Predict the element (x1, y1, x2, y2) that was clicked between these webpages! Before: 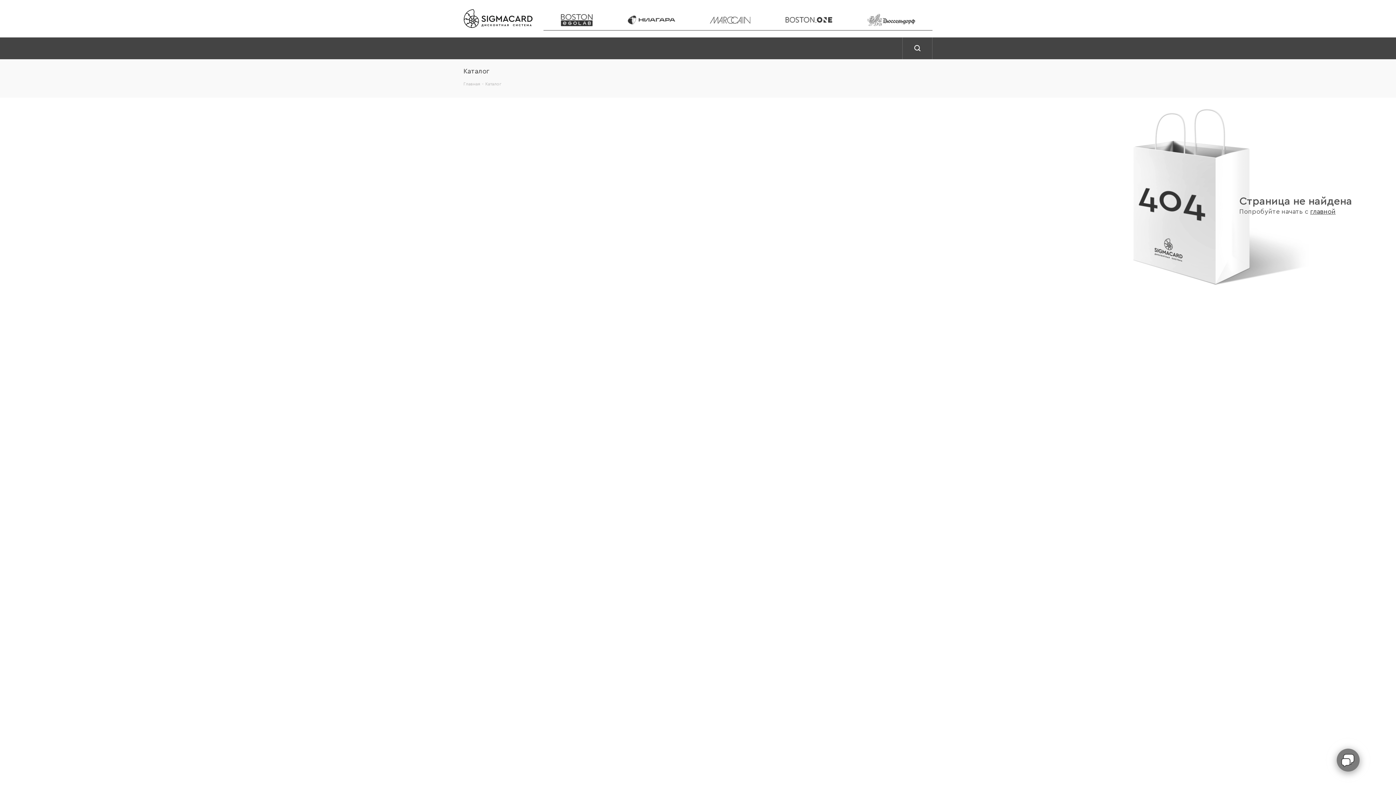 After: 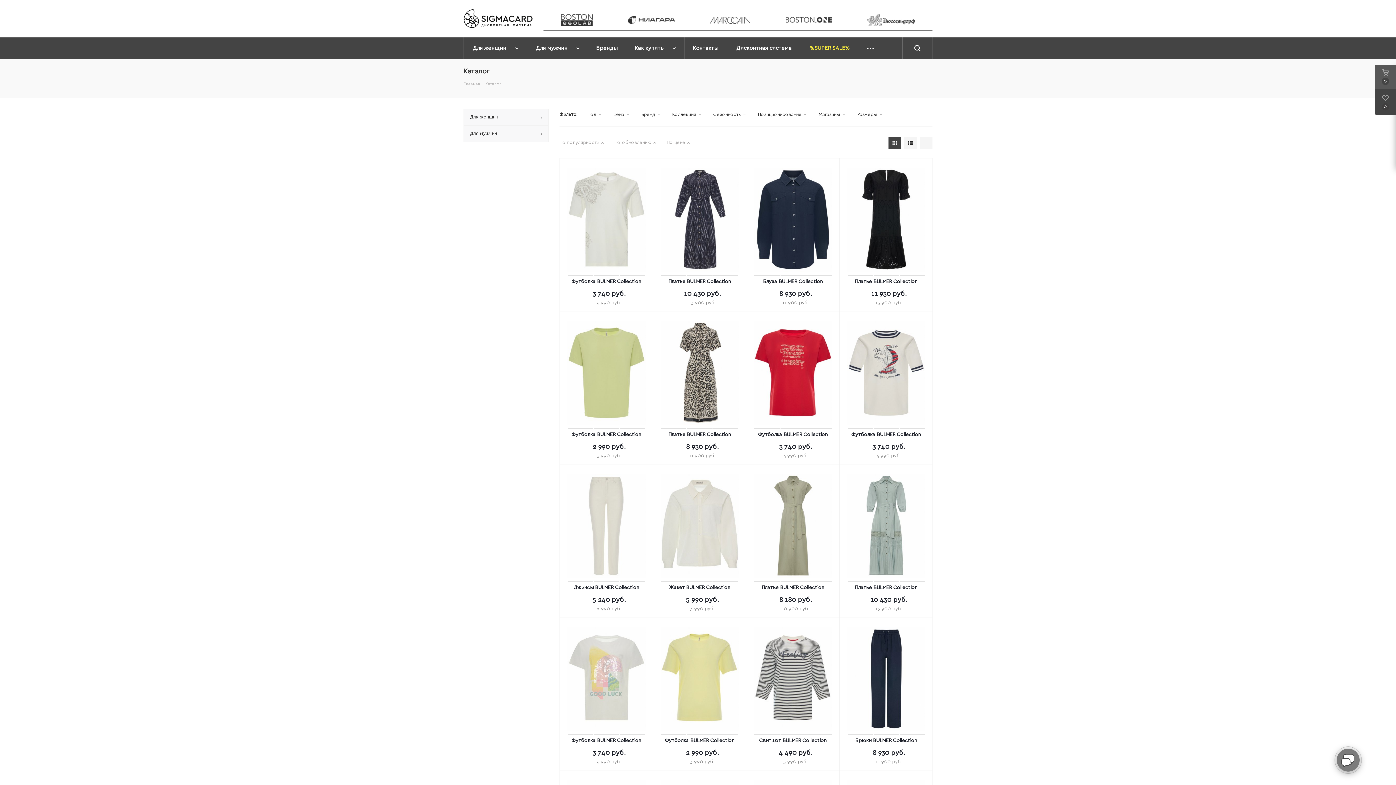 Action: bbox: (485, 80, 501, 87) label: Каталог